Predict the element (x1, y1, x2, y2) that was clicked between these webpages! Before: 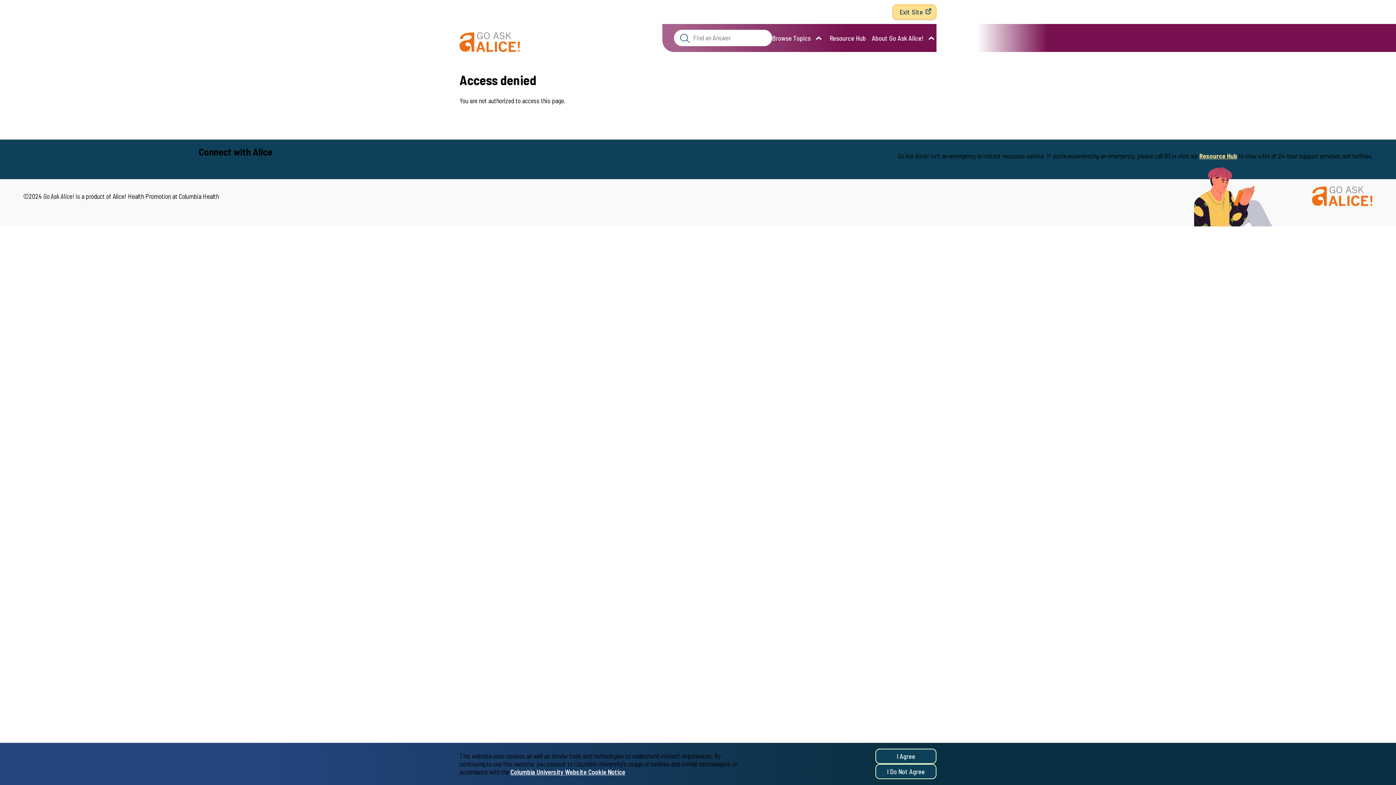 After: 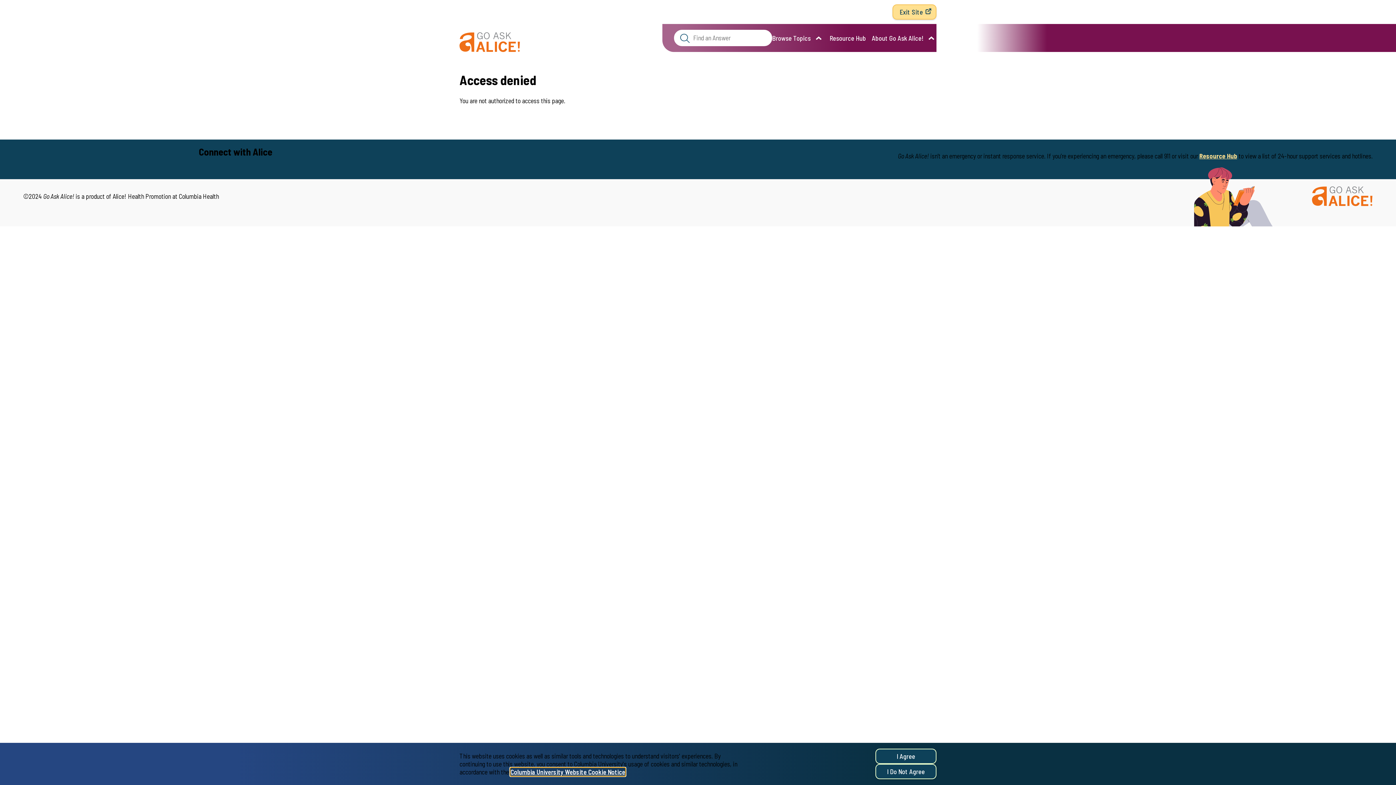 Action: label: Columbia University Website Cookie Notice bbox: (510, 768, 625, 776)